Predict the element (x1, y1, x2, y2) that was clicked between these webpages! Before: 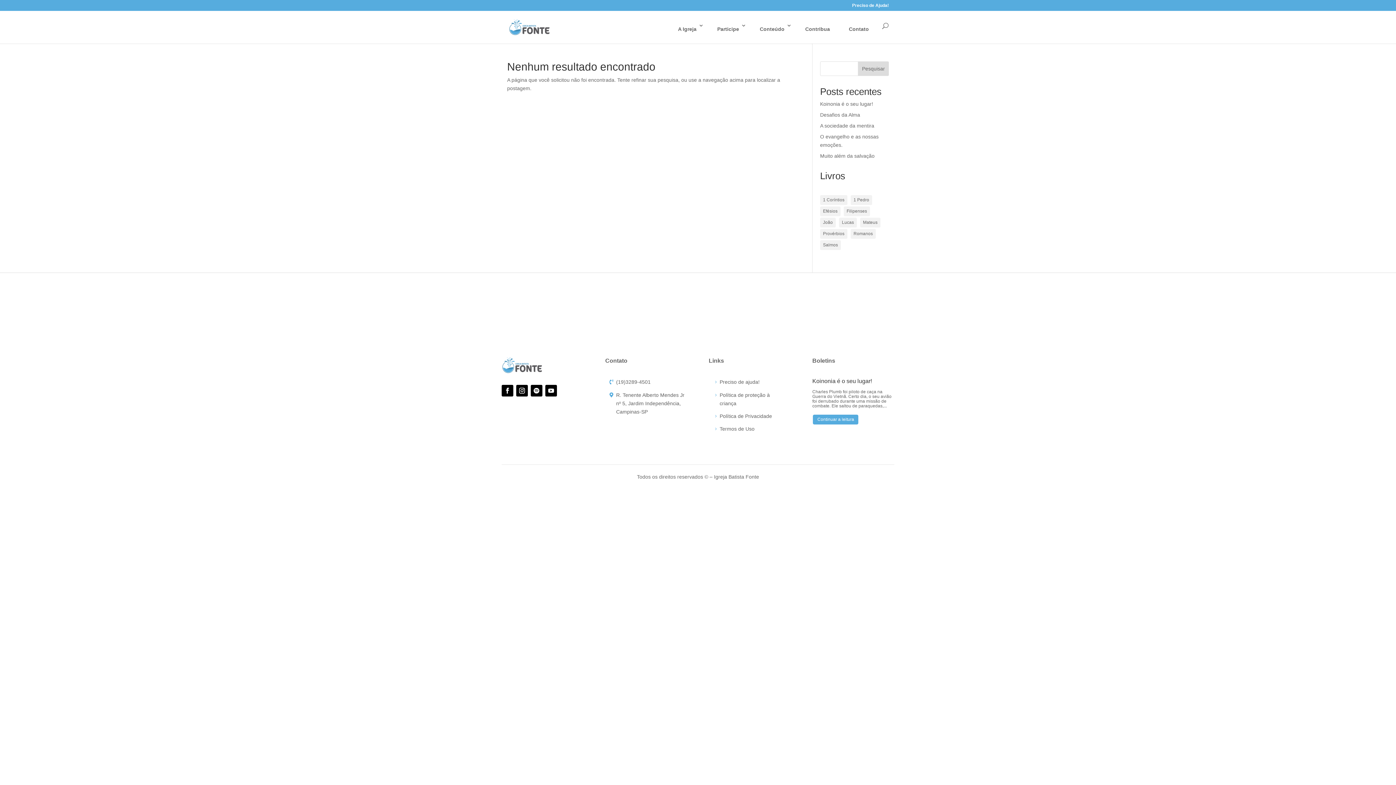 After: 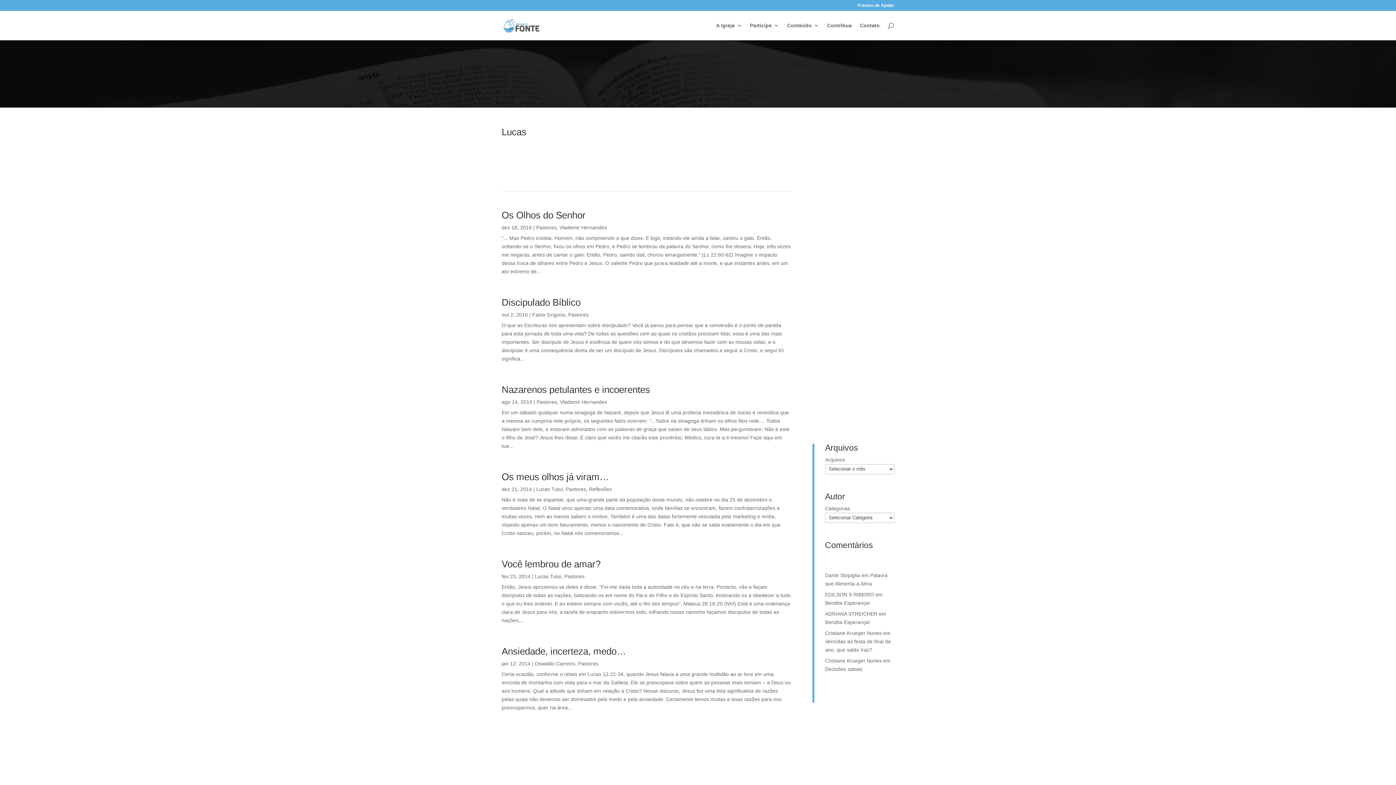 Action: bbox: (839, 217, 857, 227) label: Lucas (6 itens)